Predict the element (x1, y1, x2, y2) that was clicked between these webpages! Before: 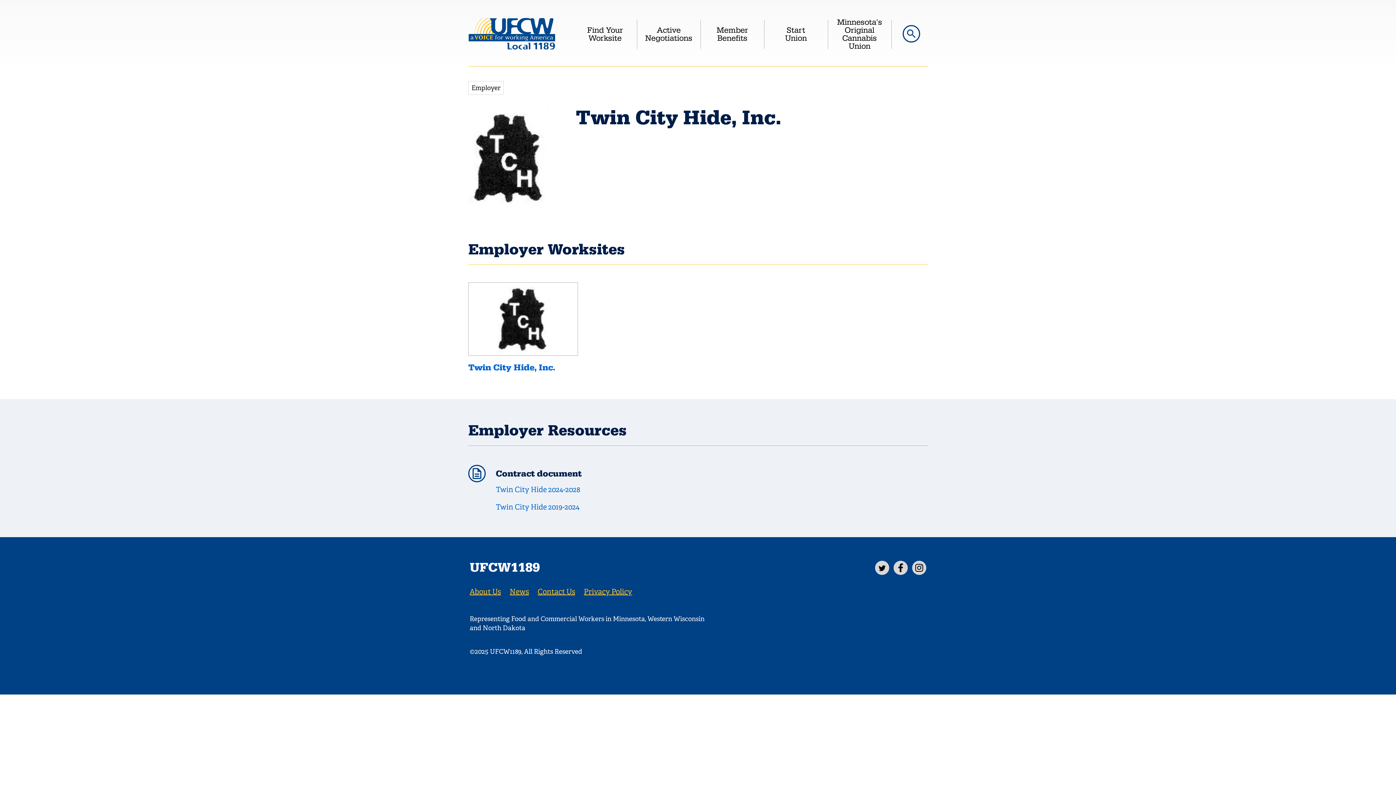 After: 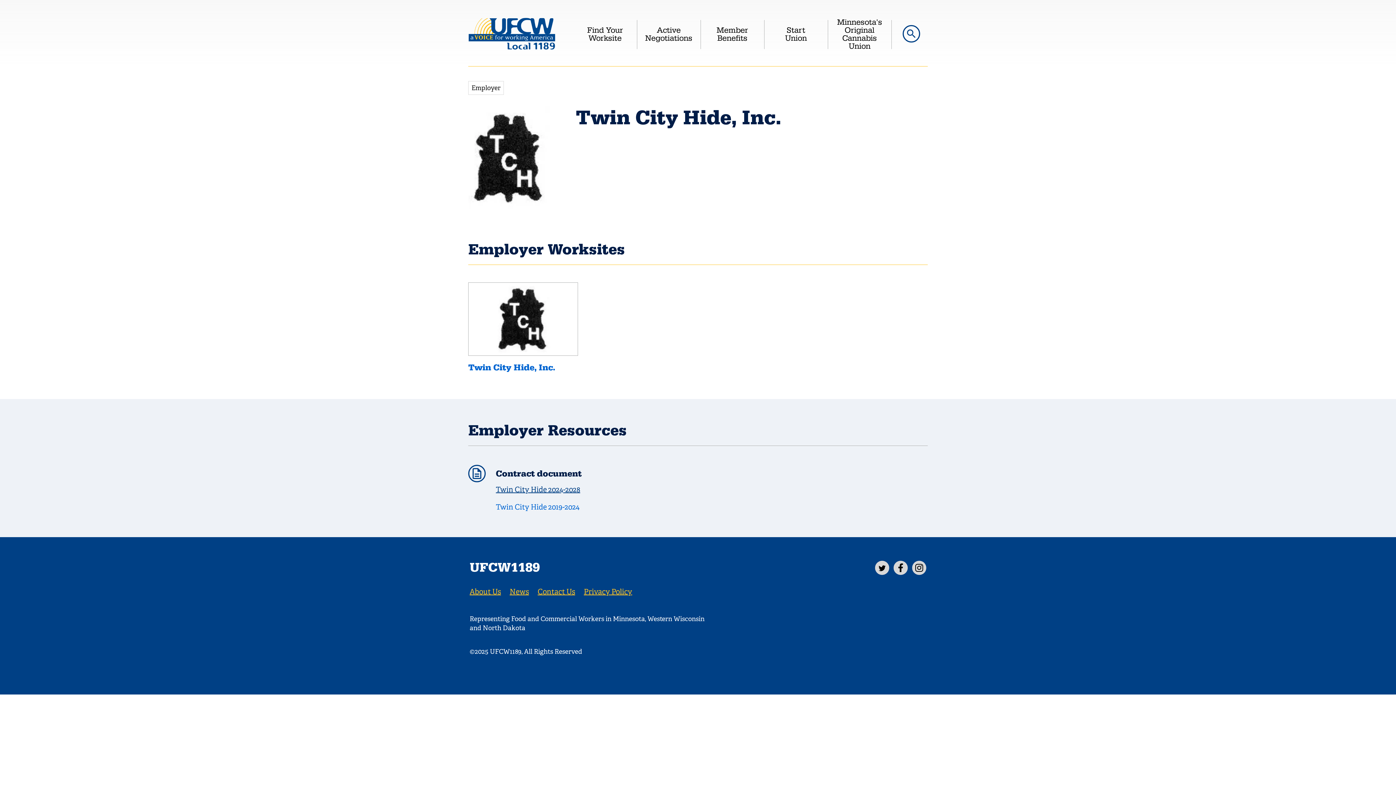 Action: bbox: (496, 485, 580, 494) label: Twin City Hide 2024-2028